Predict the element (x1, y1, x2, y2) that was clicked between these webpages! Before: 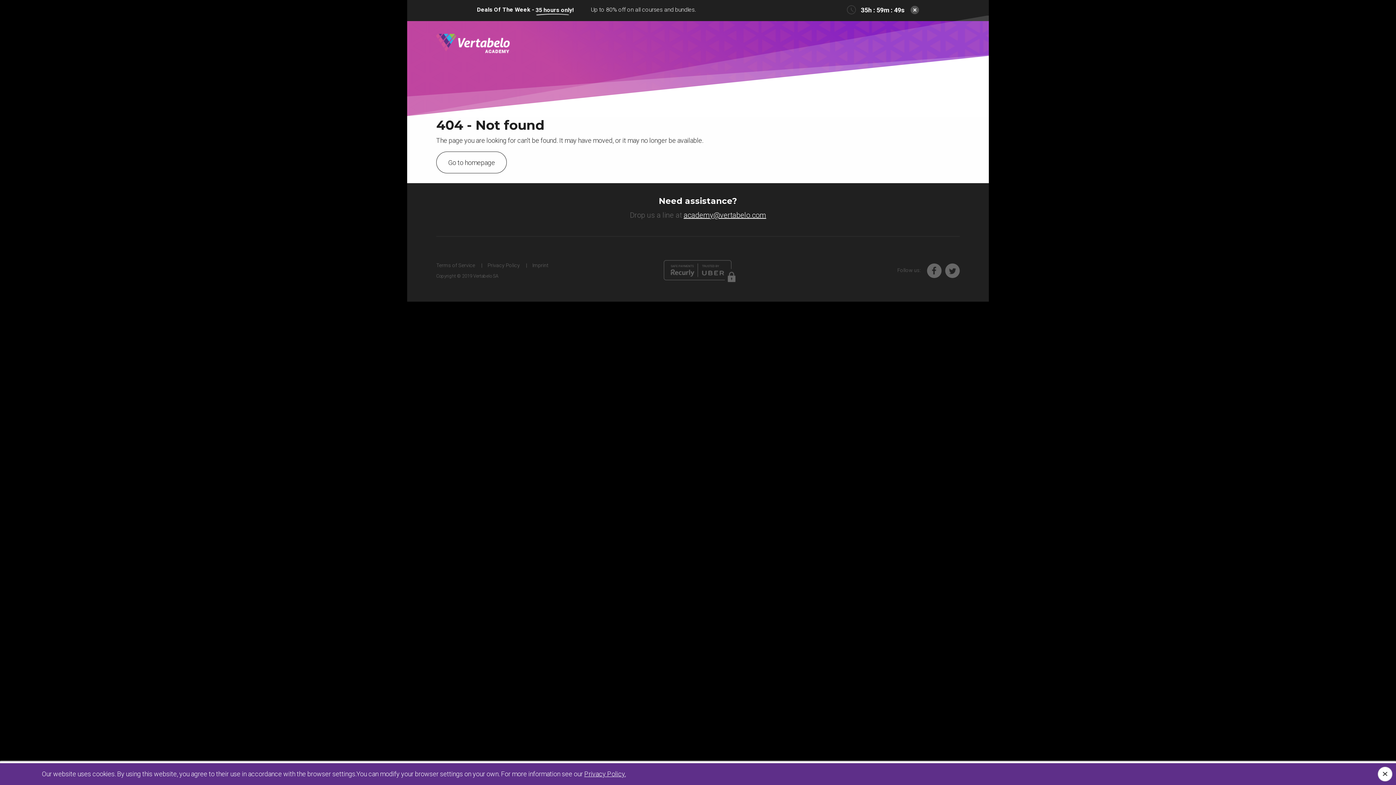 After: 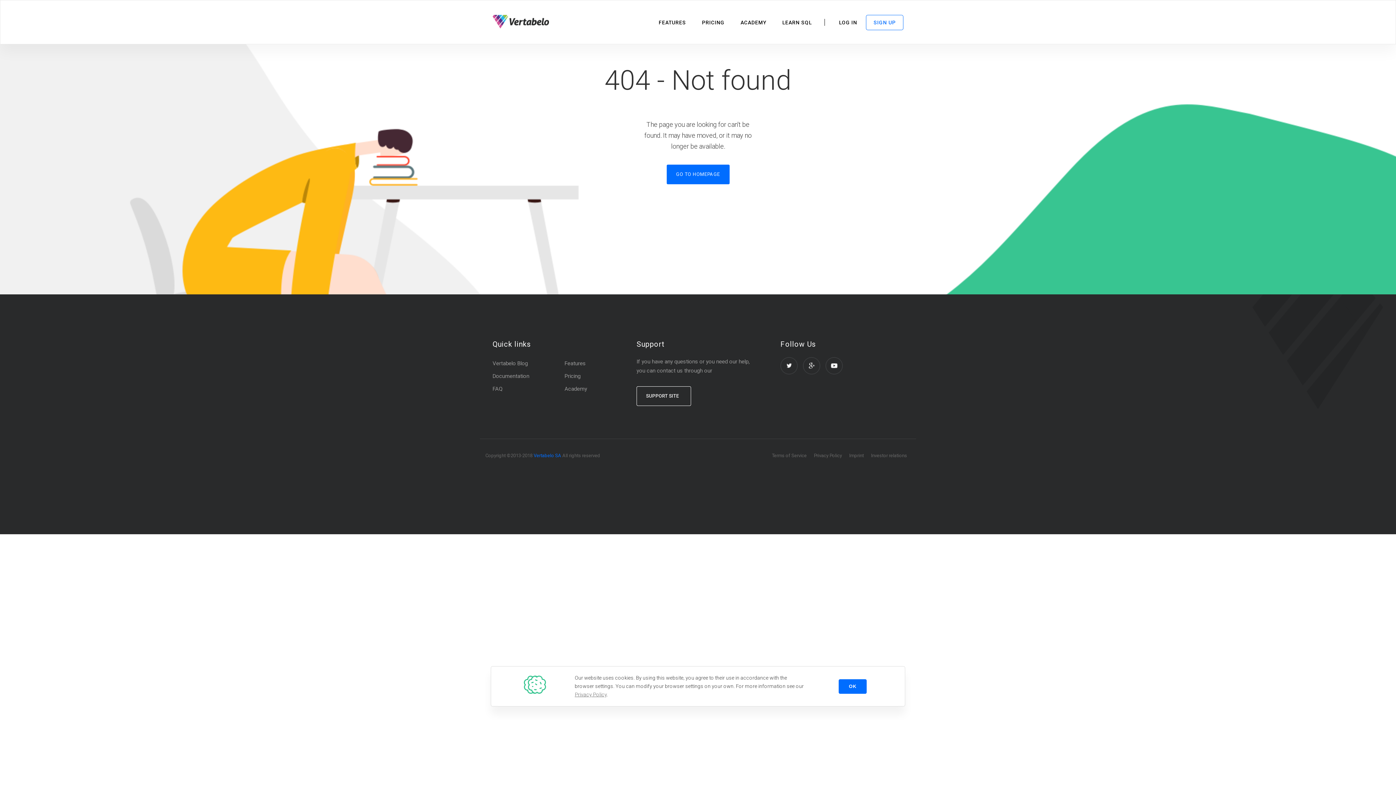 Action: bbox: (584, 770, 625, 778) label: Privacy Policy.